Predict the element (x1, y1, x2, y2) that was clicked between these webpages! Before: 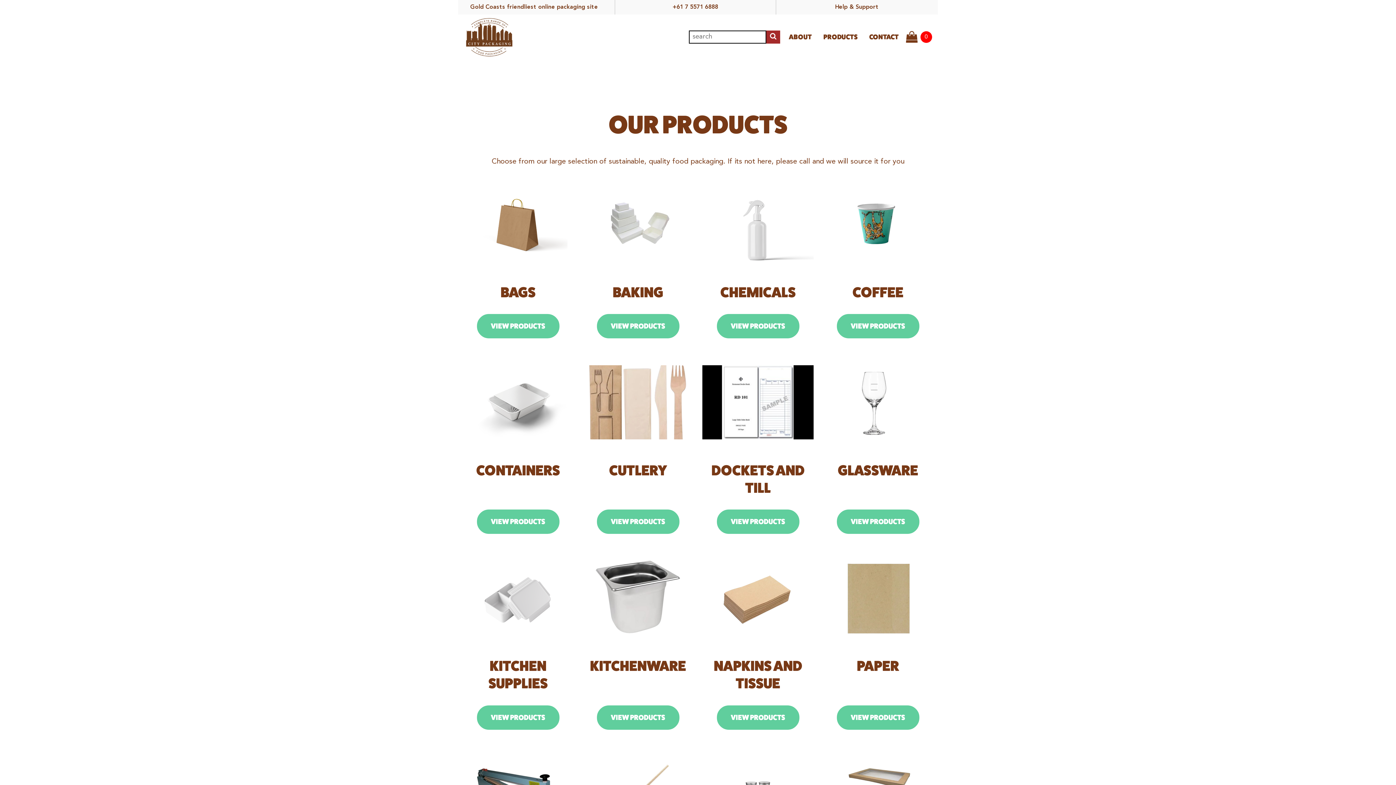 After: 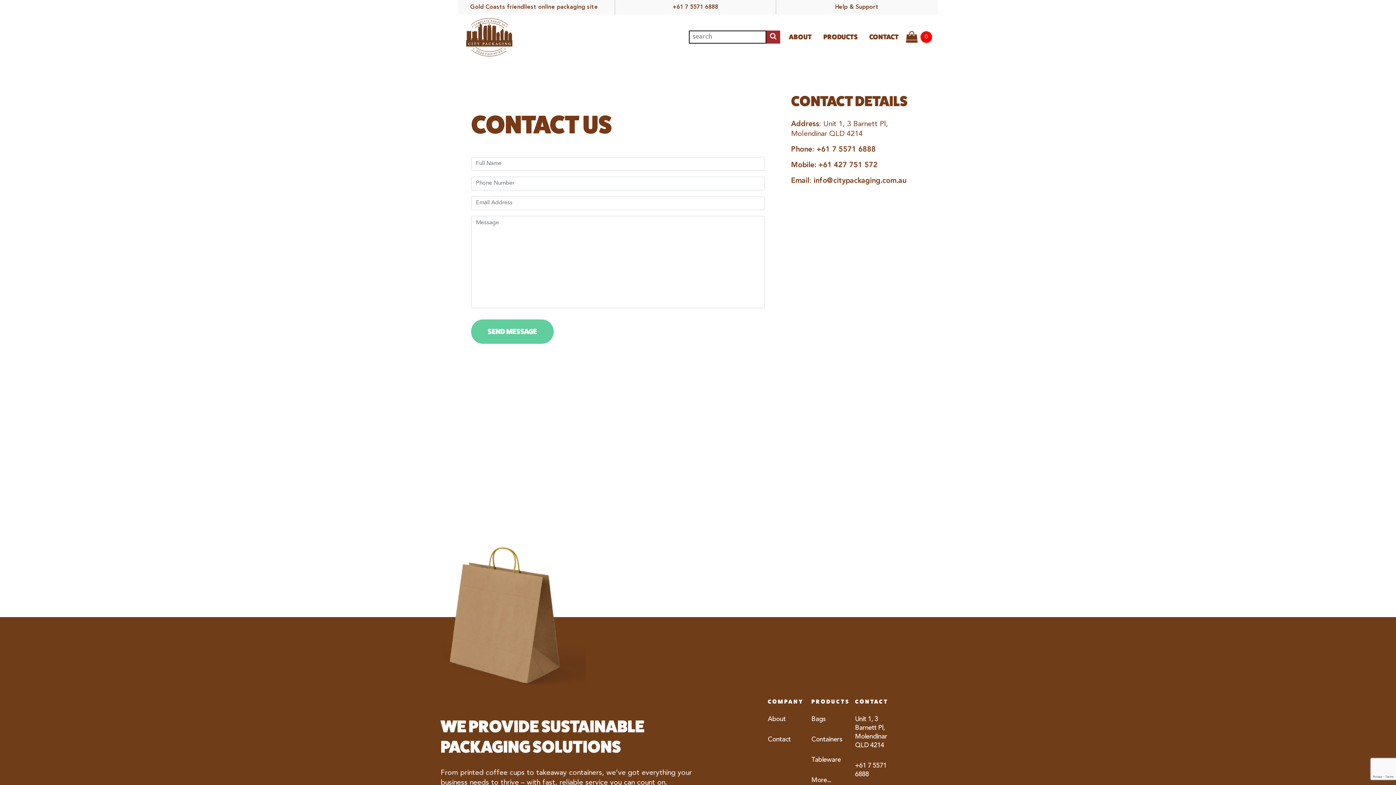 Action: bbox: (835, 4, 878, 10) label: Help & Support